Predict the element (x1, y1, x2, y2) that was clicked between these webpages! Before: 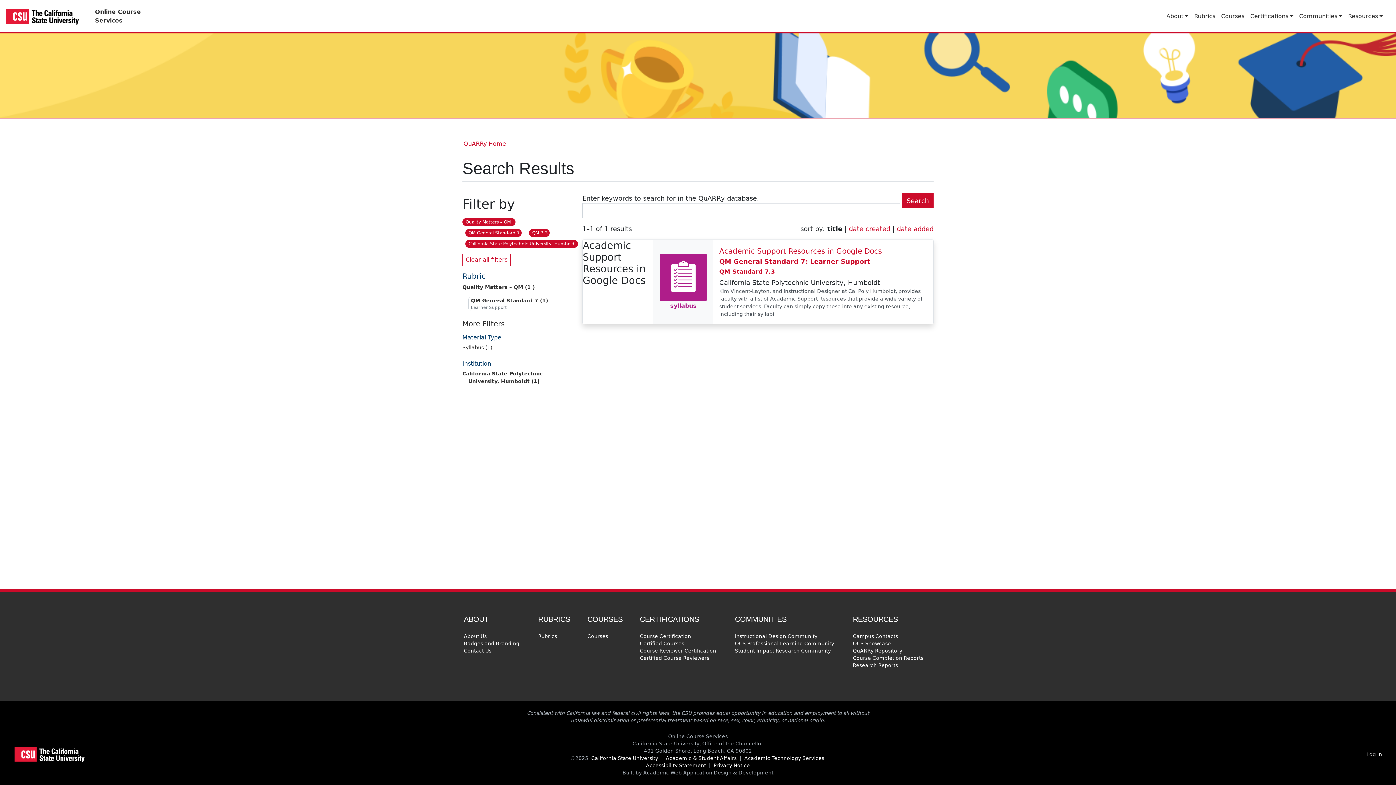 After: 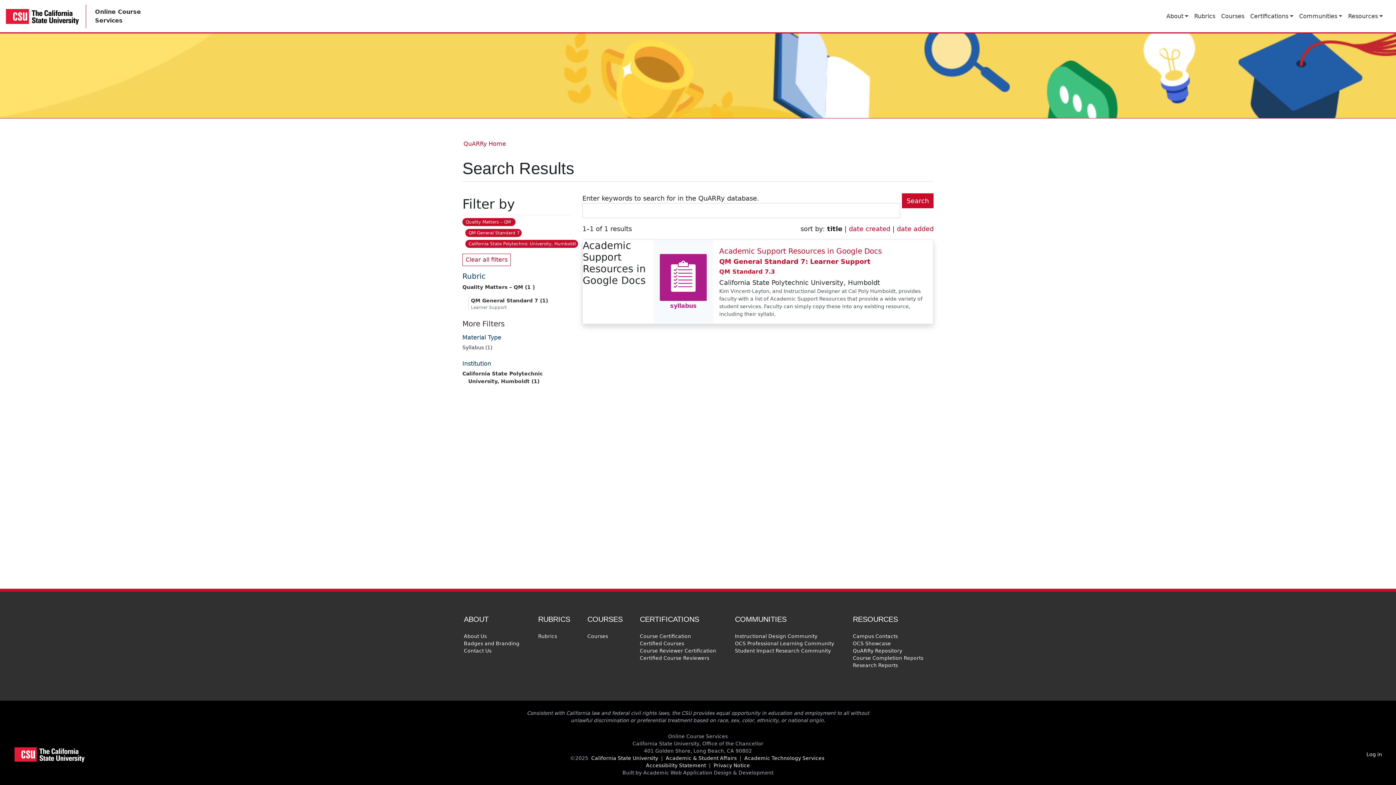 Action: label: Clear the QM 7.3 filter. bbox: (529, 229, 549, 237)